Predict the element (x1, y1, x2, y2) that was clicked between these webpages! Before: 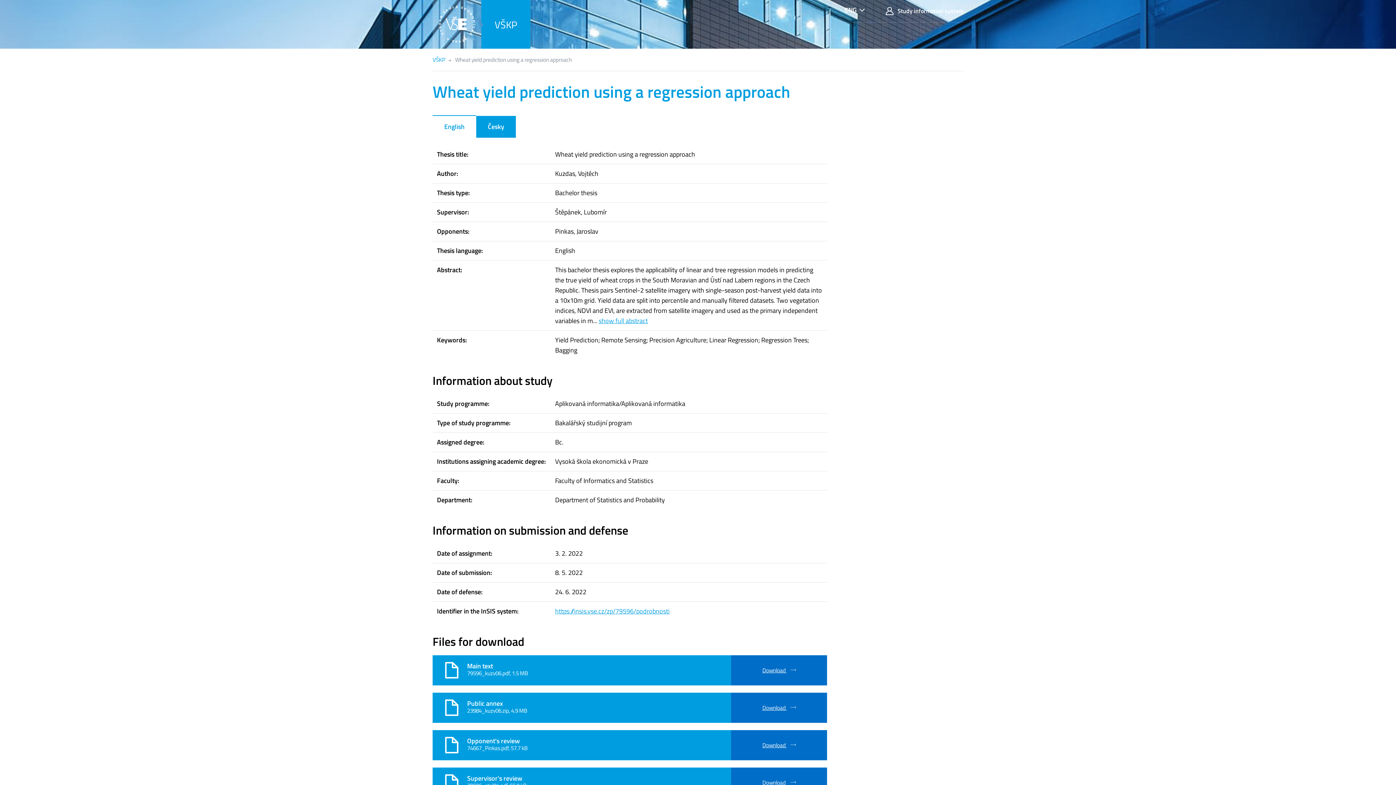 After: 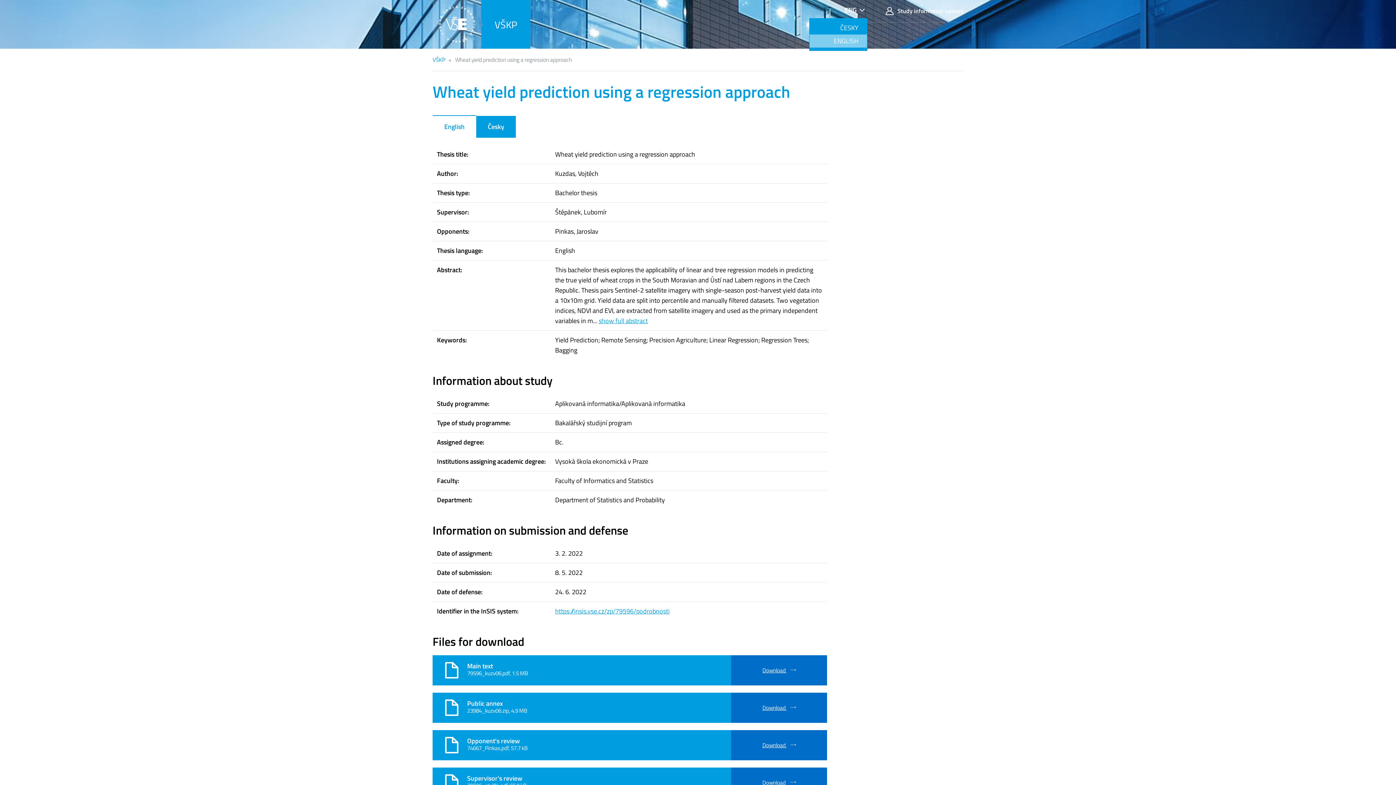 Action: bbox: (841, 5, 867, 15) label: ENG